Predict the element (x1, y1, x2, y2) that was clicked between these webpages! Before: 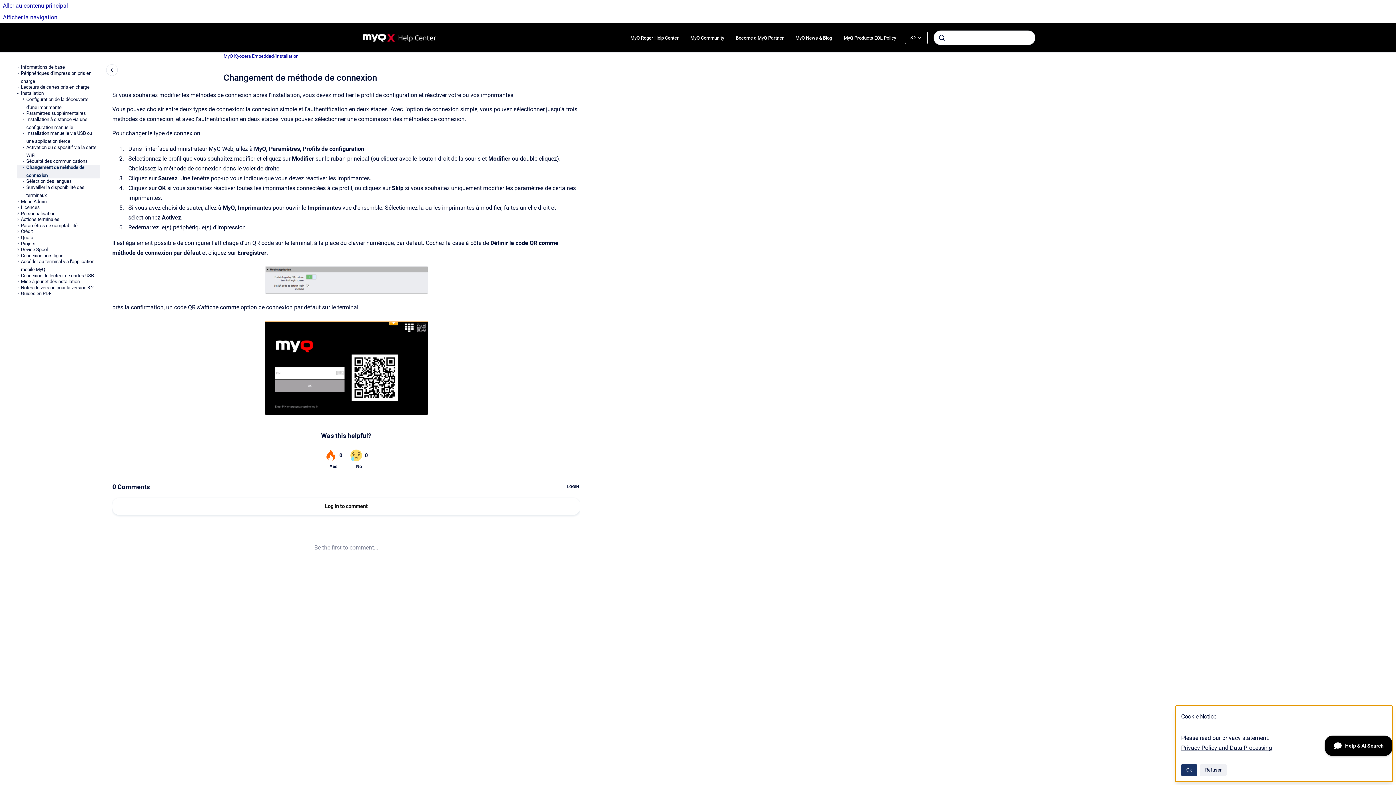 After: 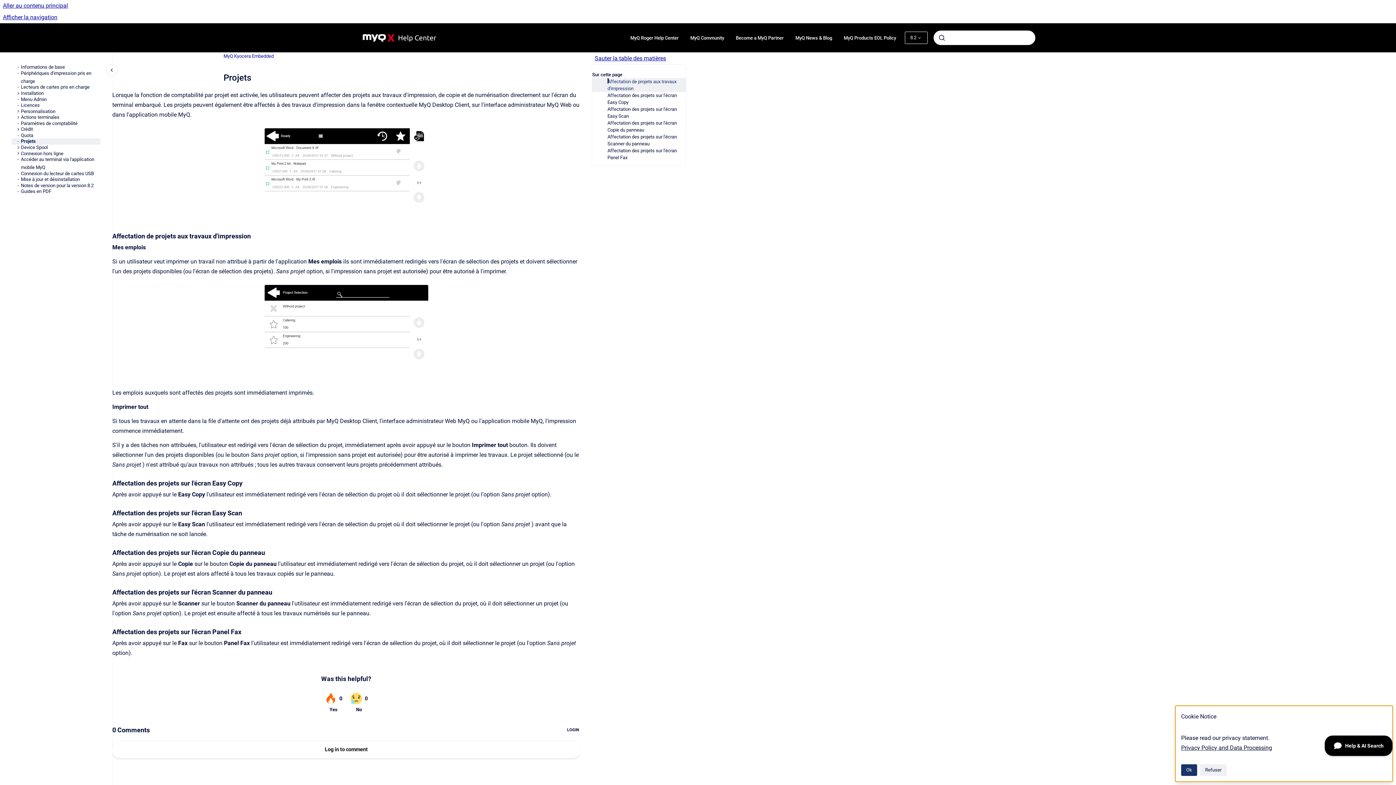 Action: bbox: (20, 240, 100, 246) label: Projets